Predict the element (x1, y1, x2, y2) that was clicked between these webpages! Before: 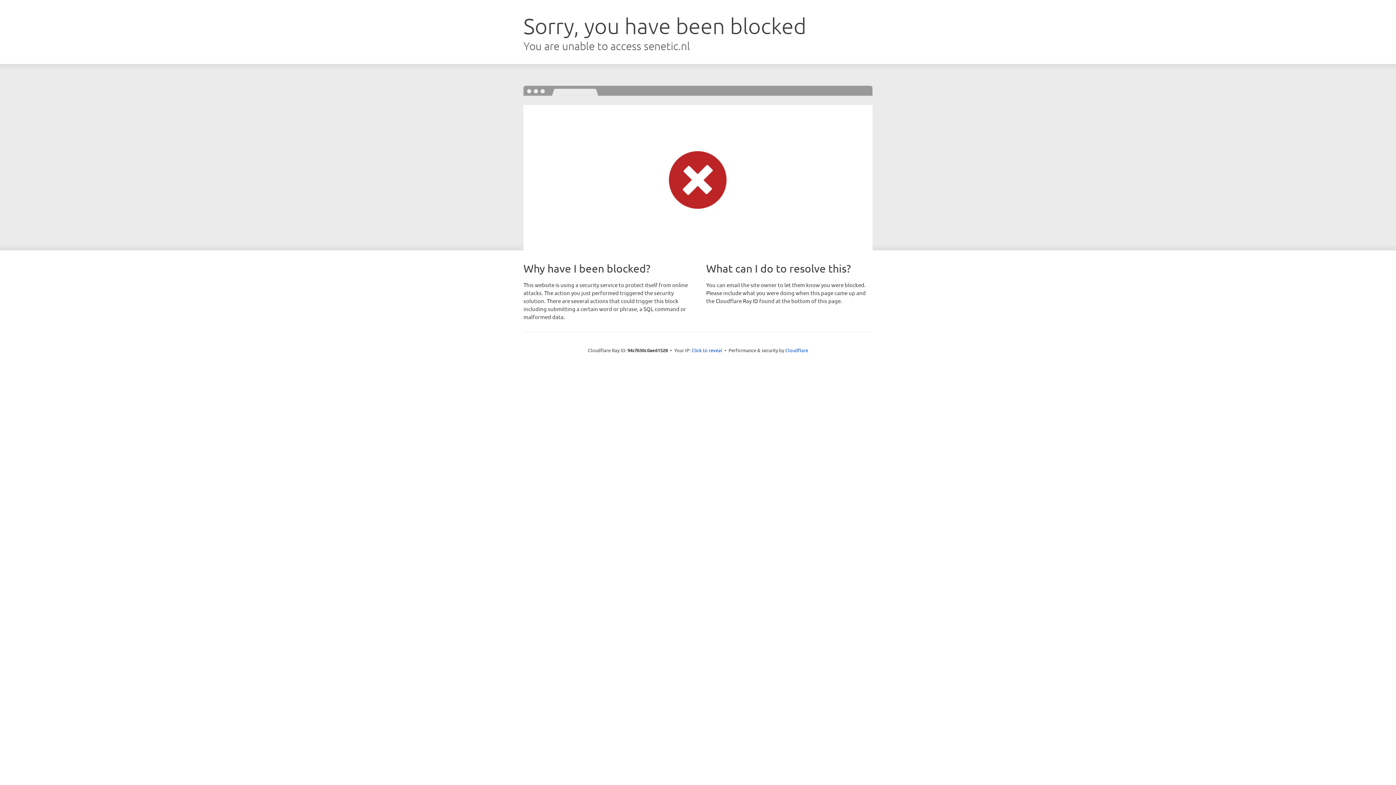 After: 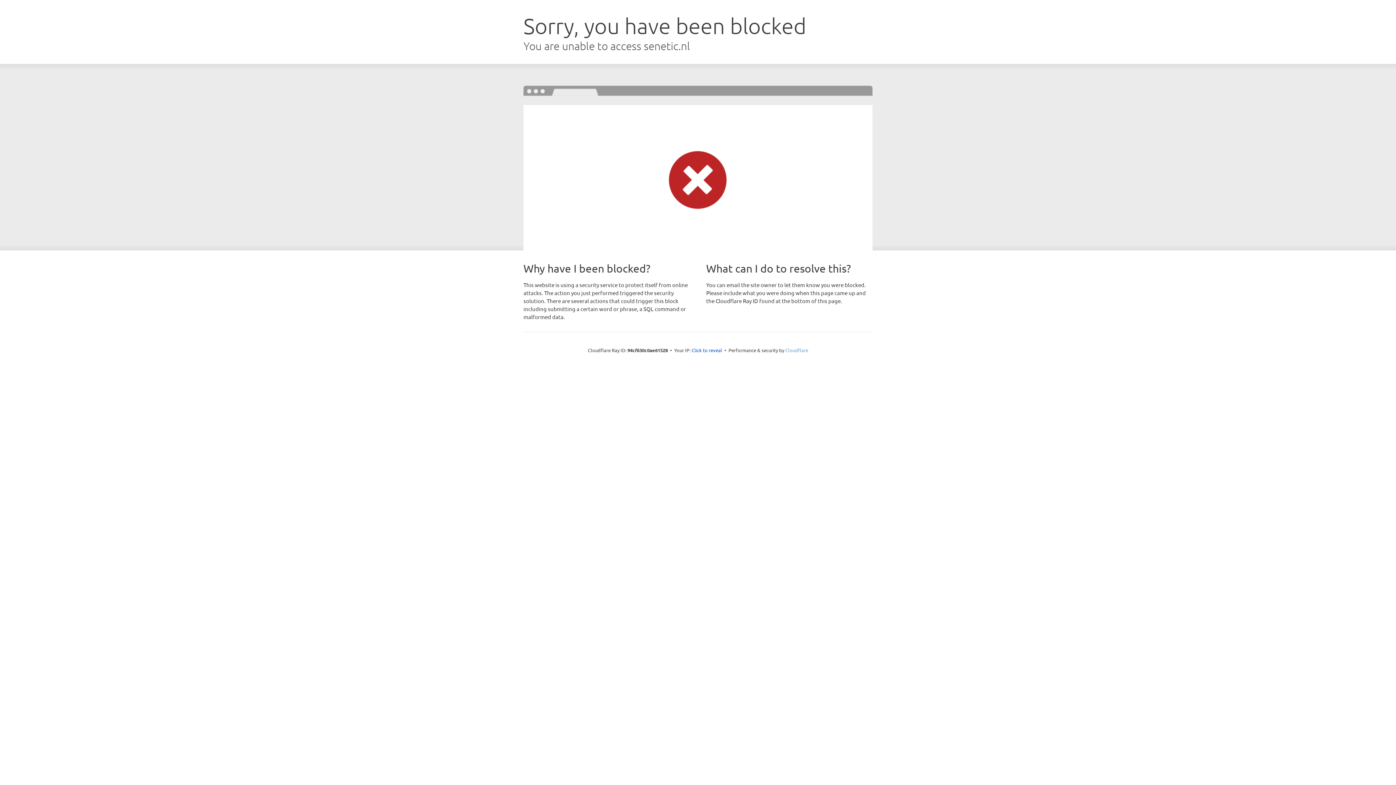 Action: bbox: (785, 347, 808, 353) label: Cloudflare